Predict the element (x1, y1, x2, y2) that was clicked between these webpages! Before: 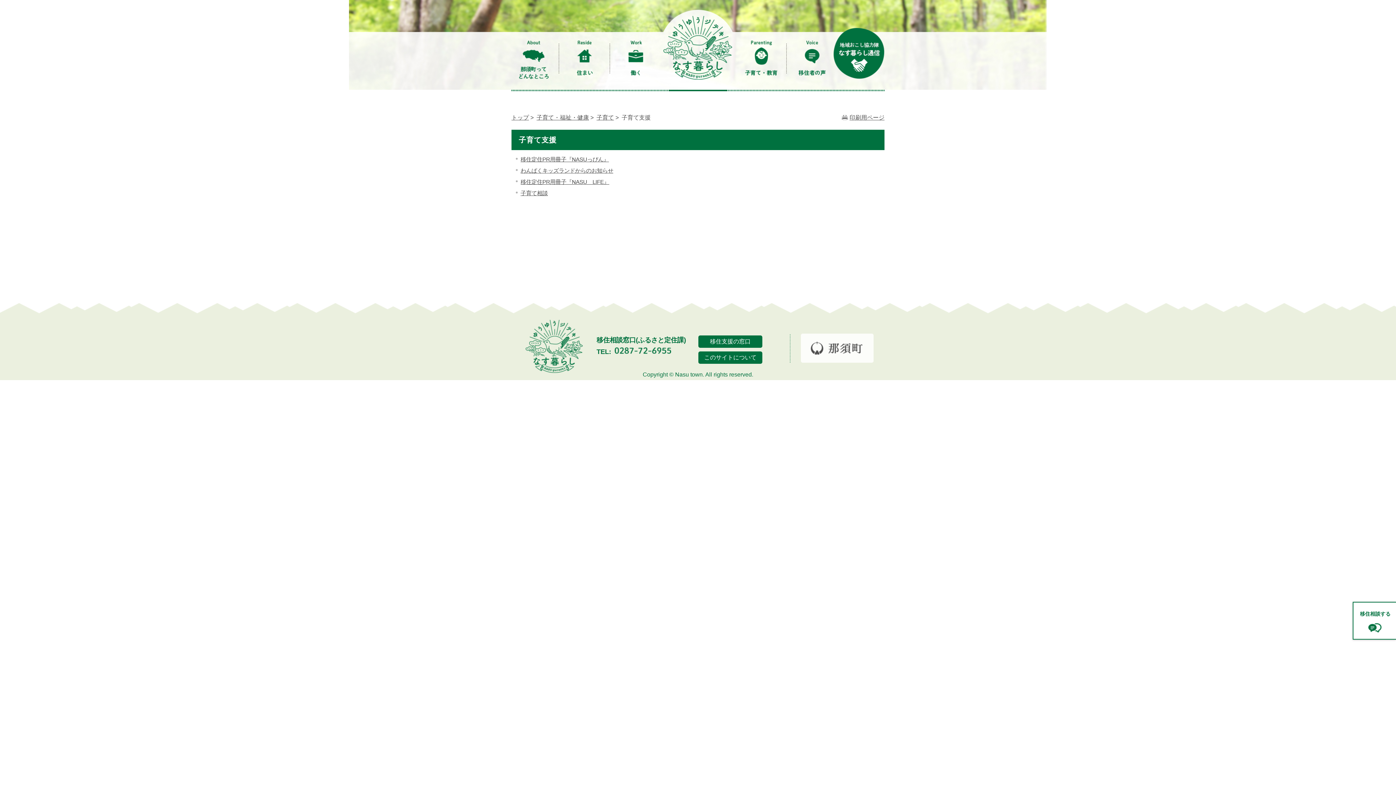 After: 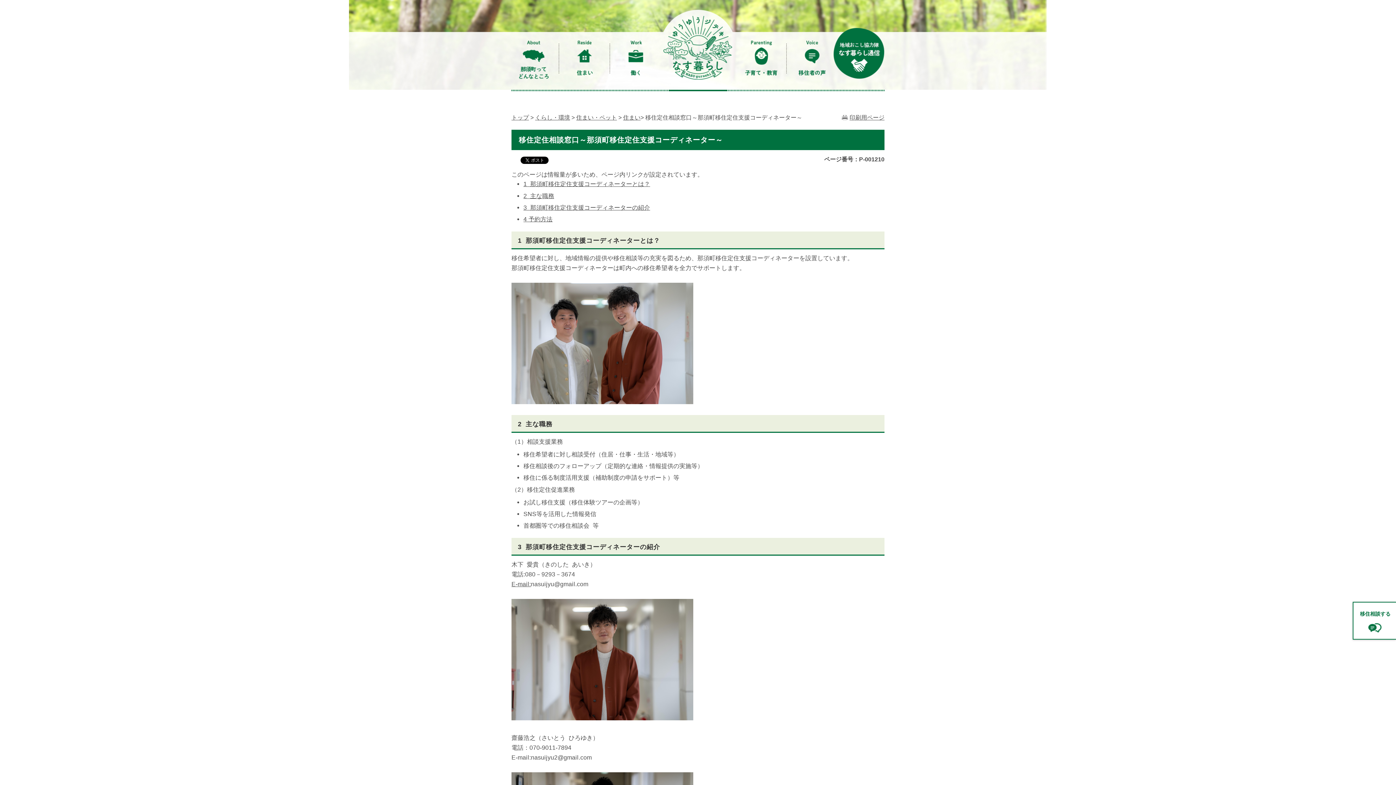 Action: bbox: (698, 335, 762, 348) label: 移住支援の窓口